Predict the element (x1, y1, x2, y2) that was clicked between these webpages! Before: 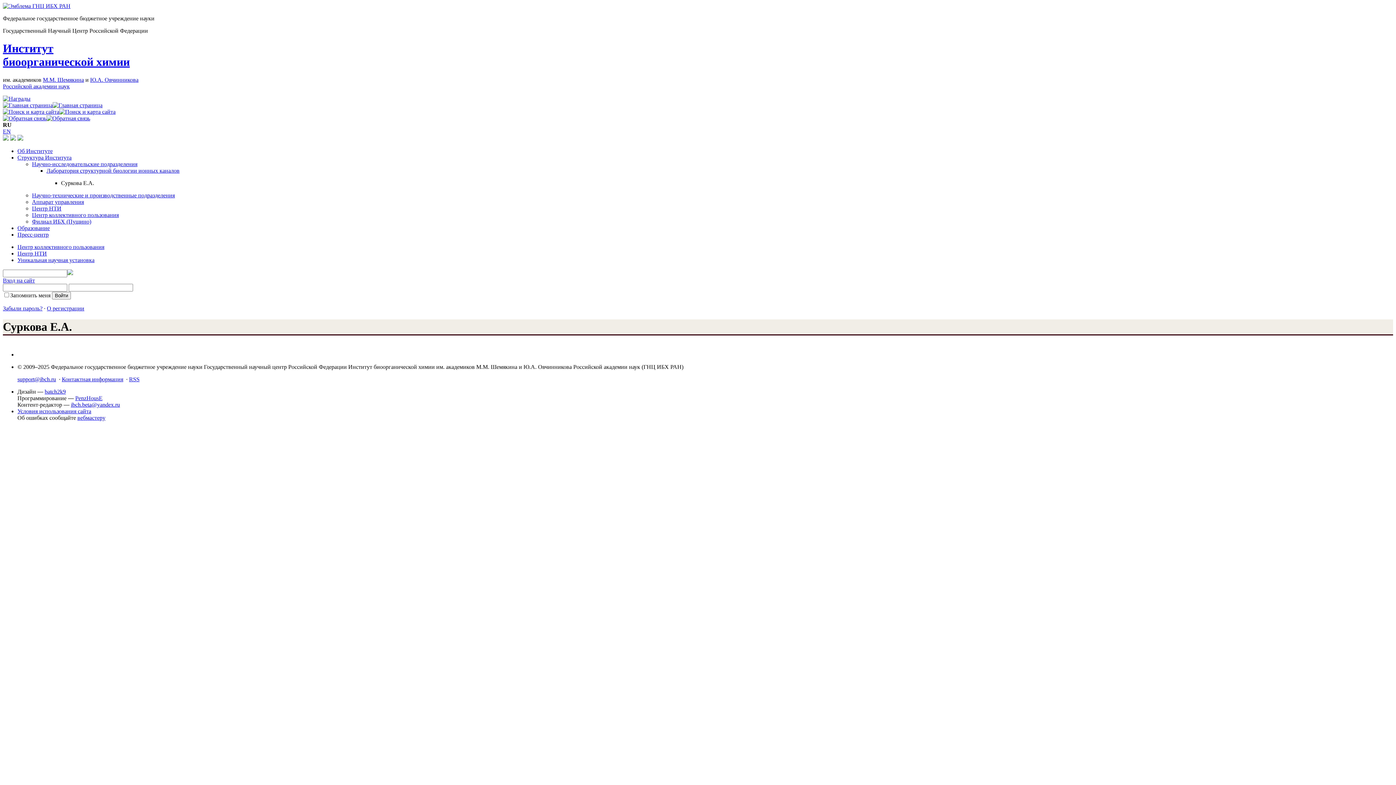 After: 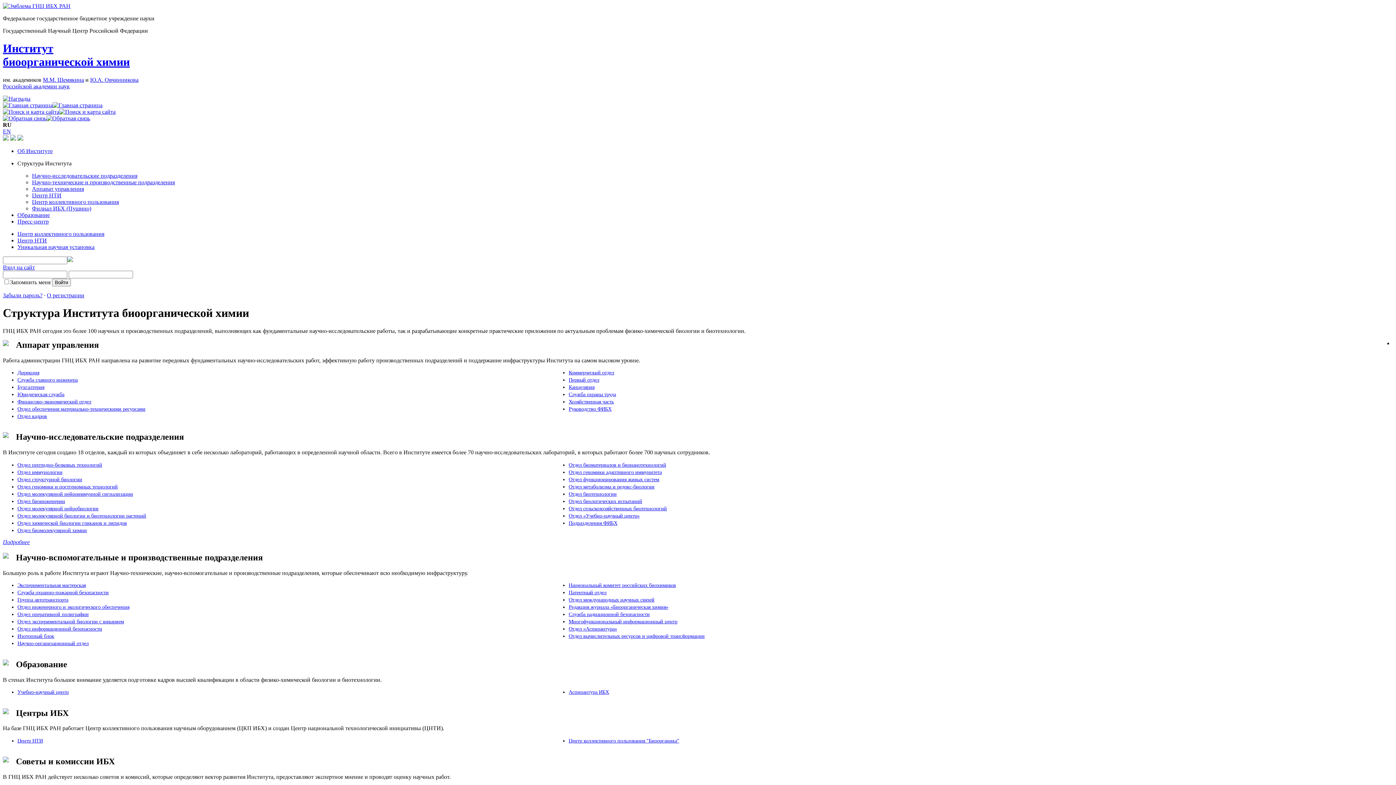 Action: label: Структура Института bbox: (17, 154, 71, 160)